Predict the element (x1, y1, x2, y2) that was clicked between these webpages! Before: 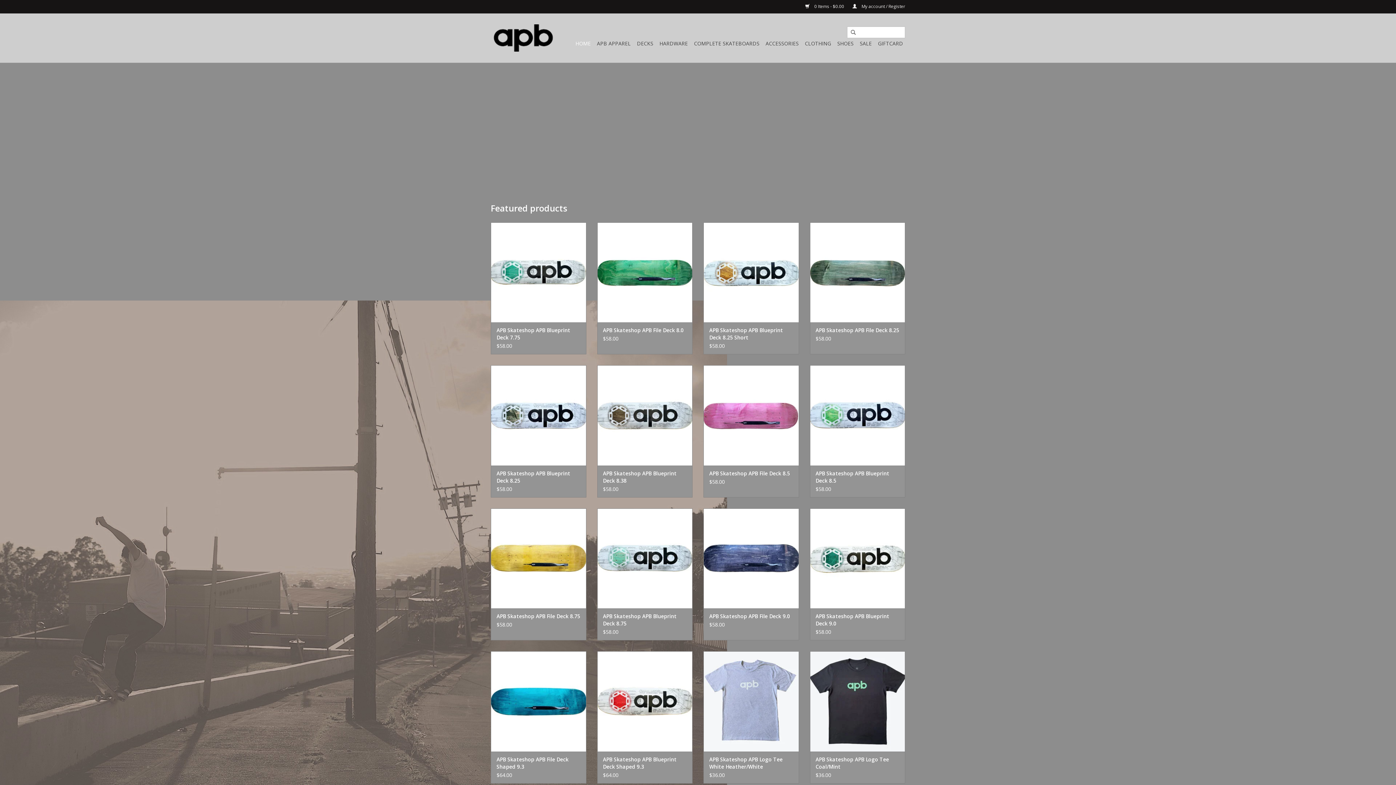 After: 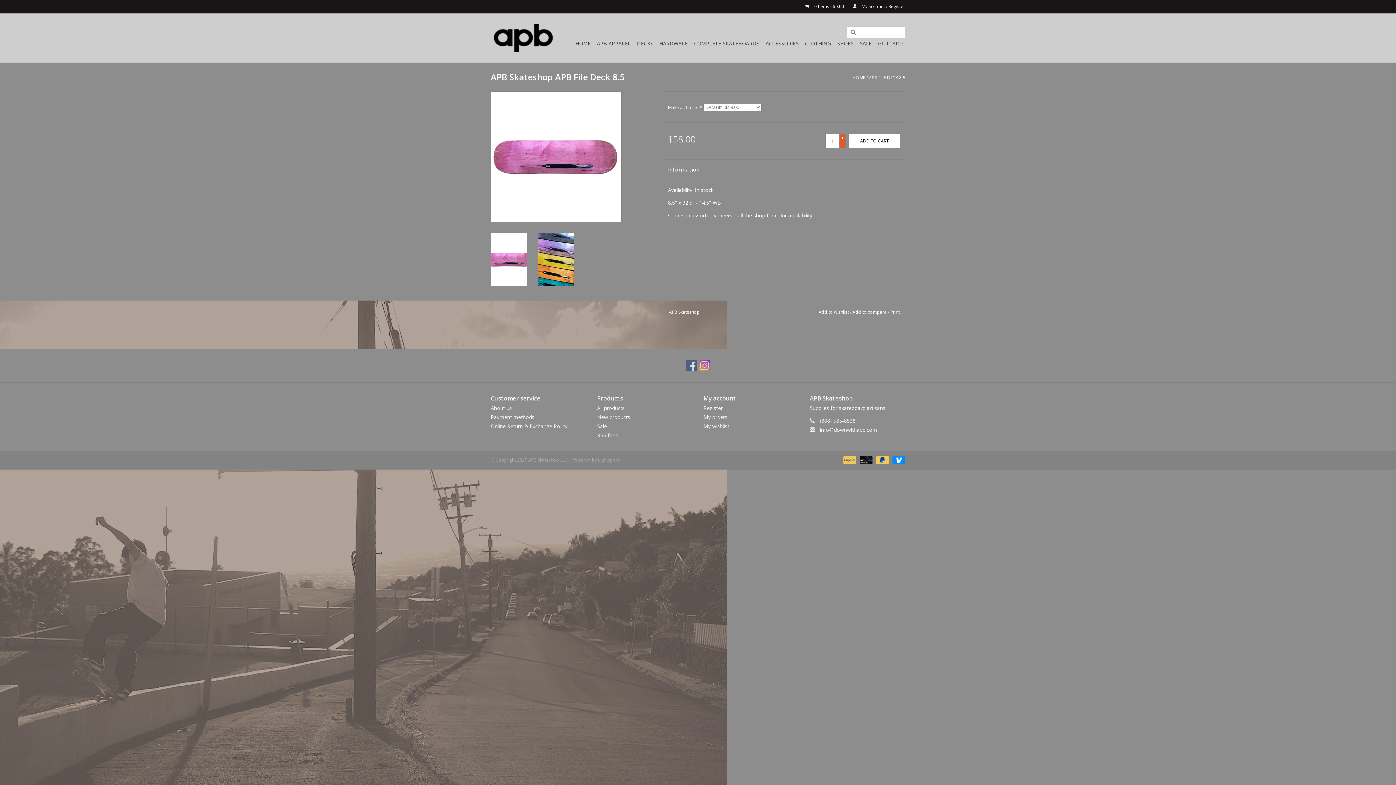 Action: label: APB Skateshop APB File Deck 8.5 bbox: (709, 470, 793, 477)